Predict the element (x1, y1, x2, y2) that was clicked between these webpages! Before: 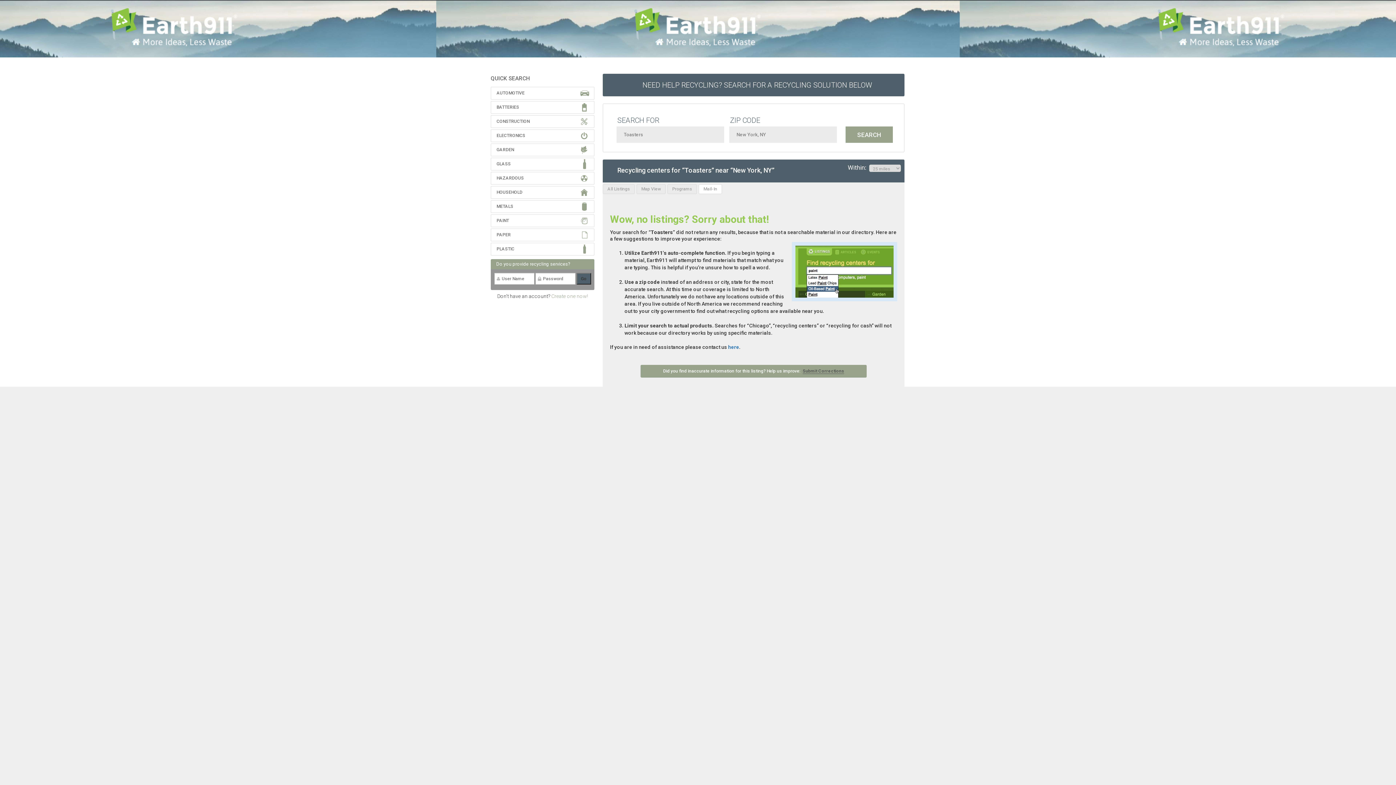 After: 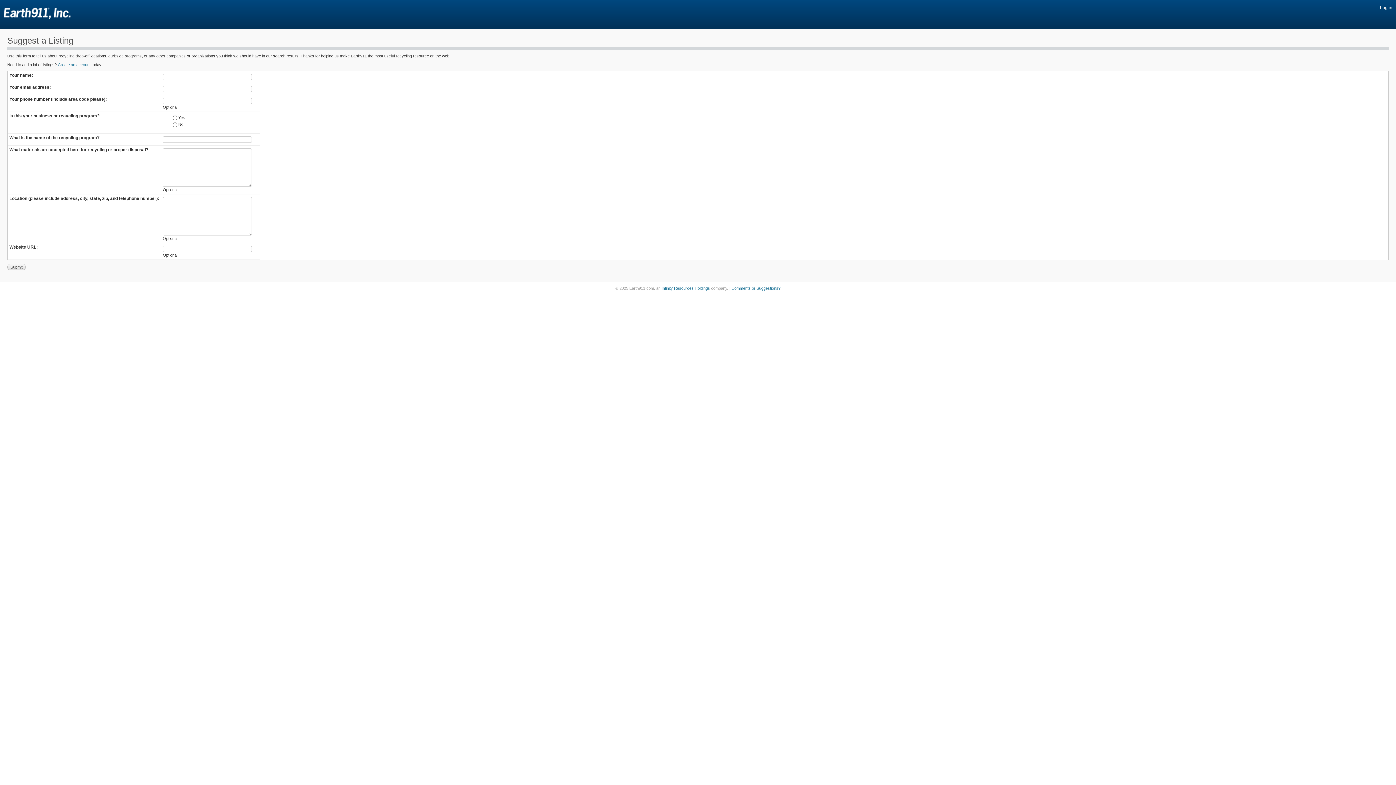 Action: label: Submit Corrections bbox: (802, 368, 844, 374)